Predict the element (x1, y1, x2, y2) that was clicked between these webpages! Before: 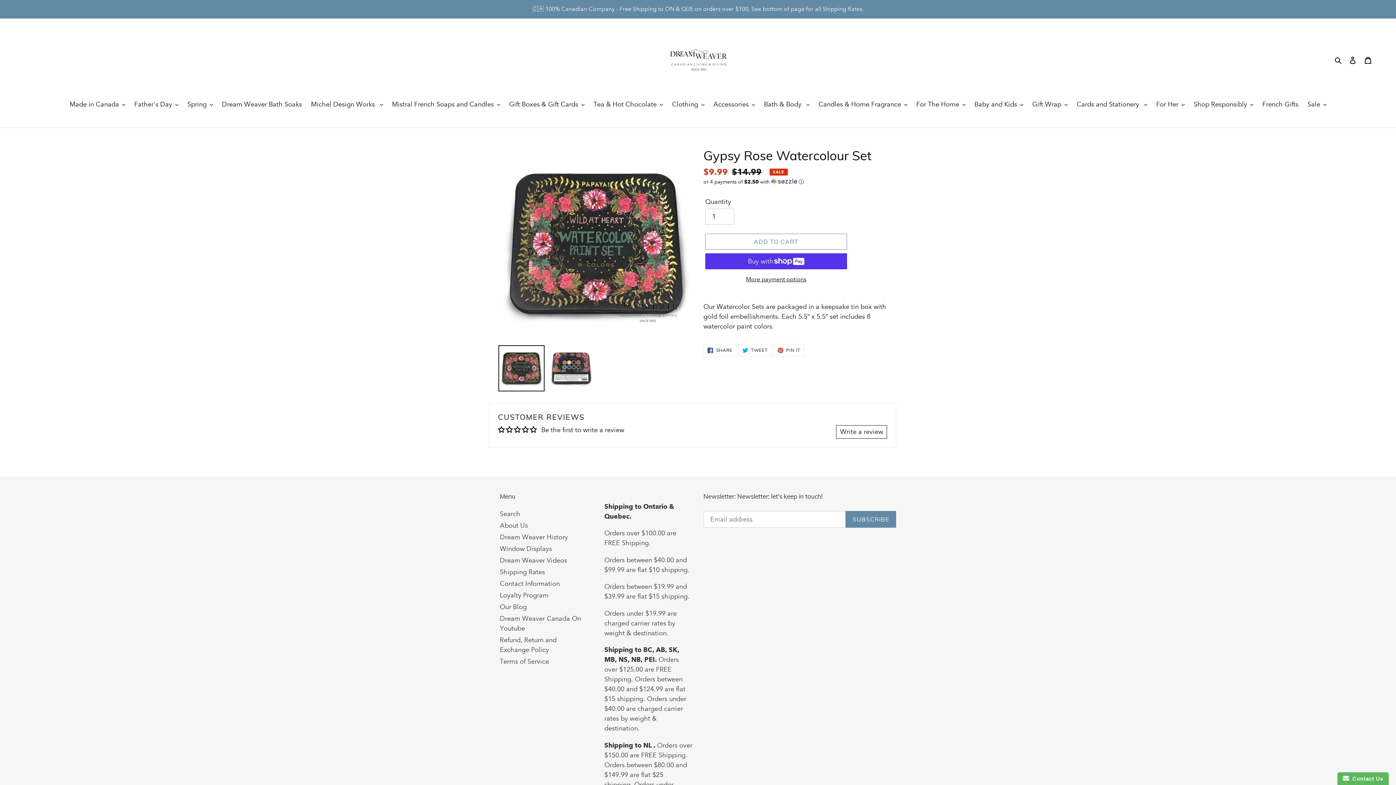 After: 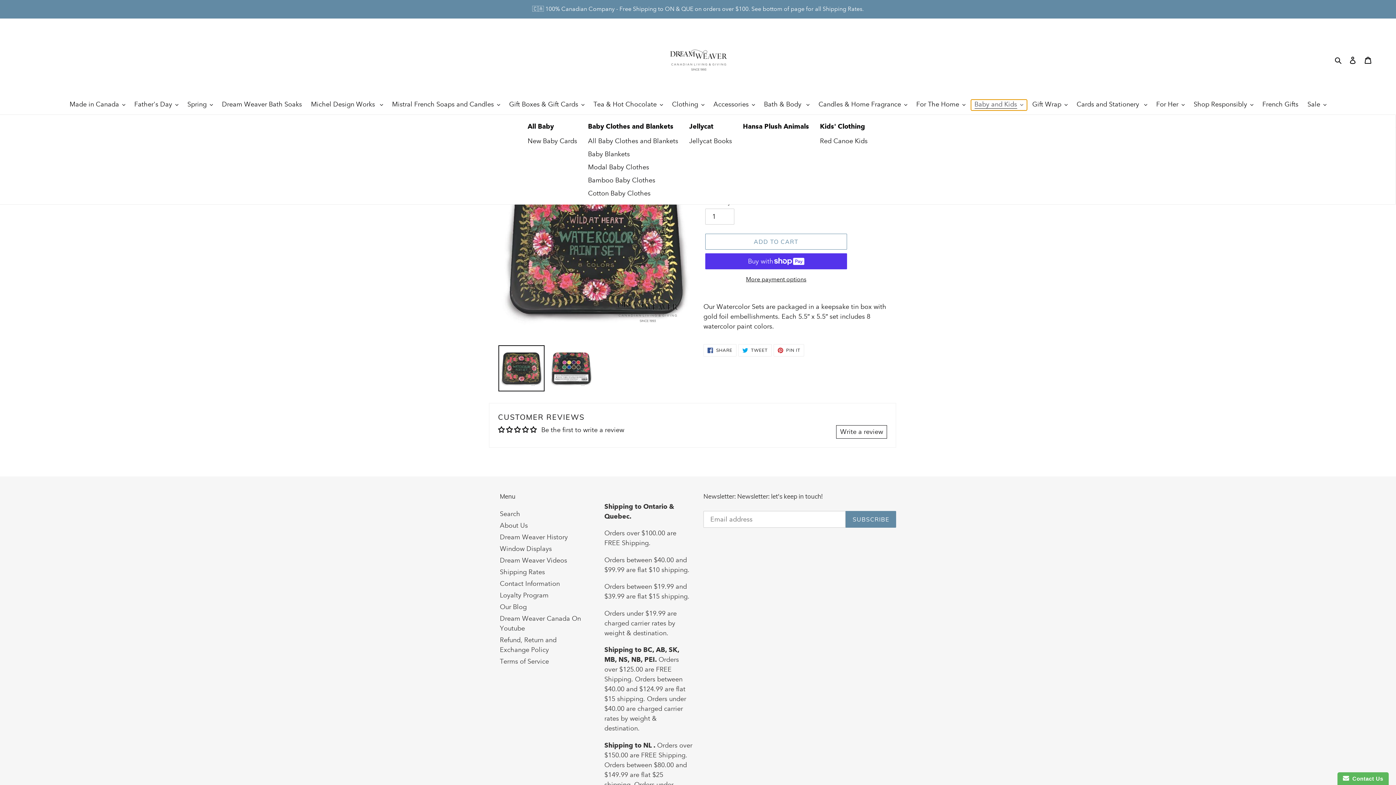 Action: label: Baby and Kids bbox: (971, 99, 1027, 110)